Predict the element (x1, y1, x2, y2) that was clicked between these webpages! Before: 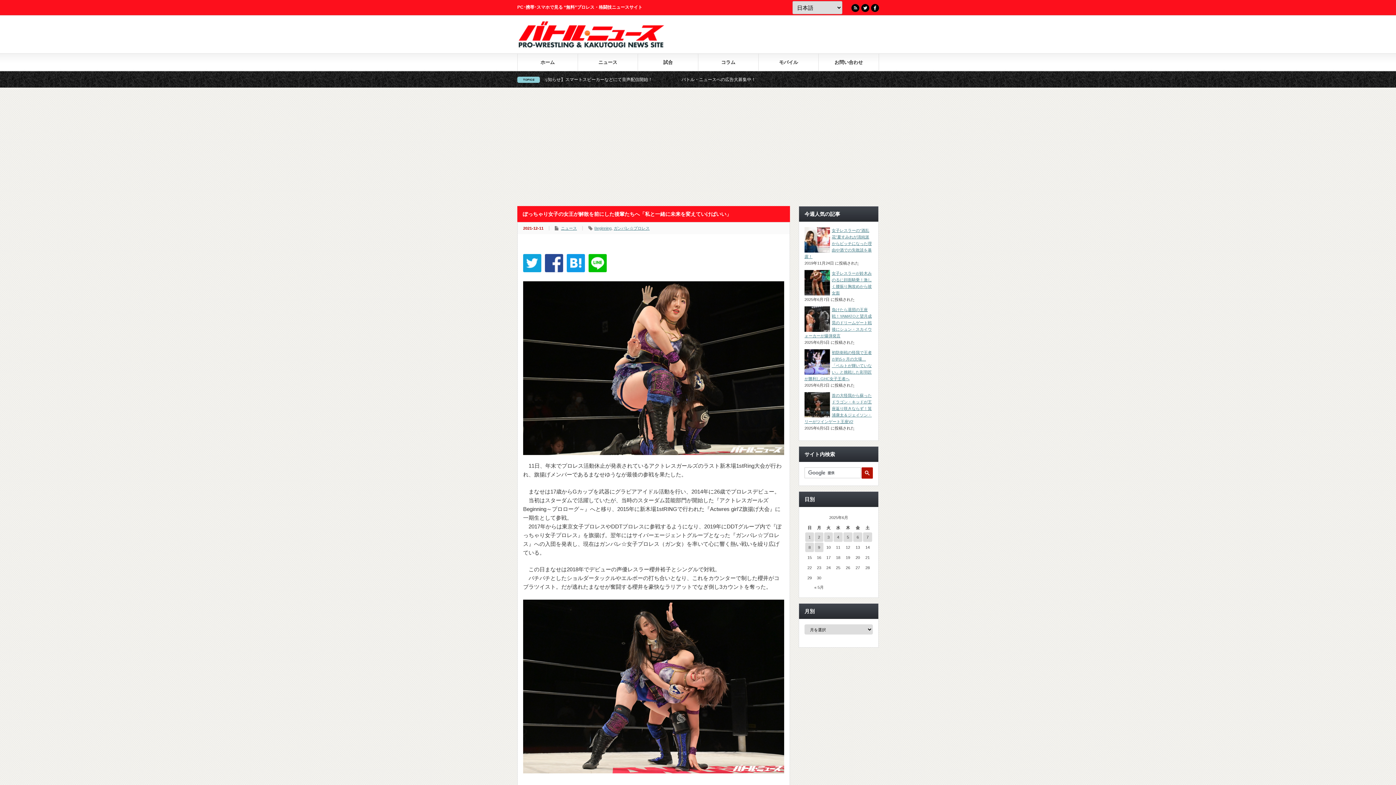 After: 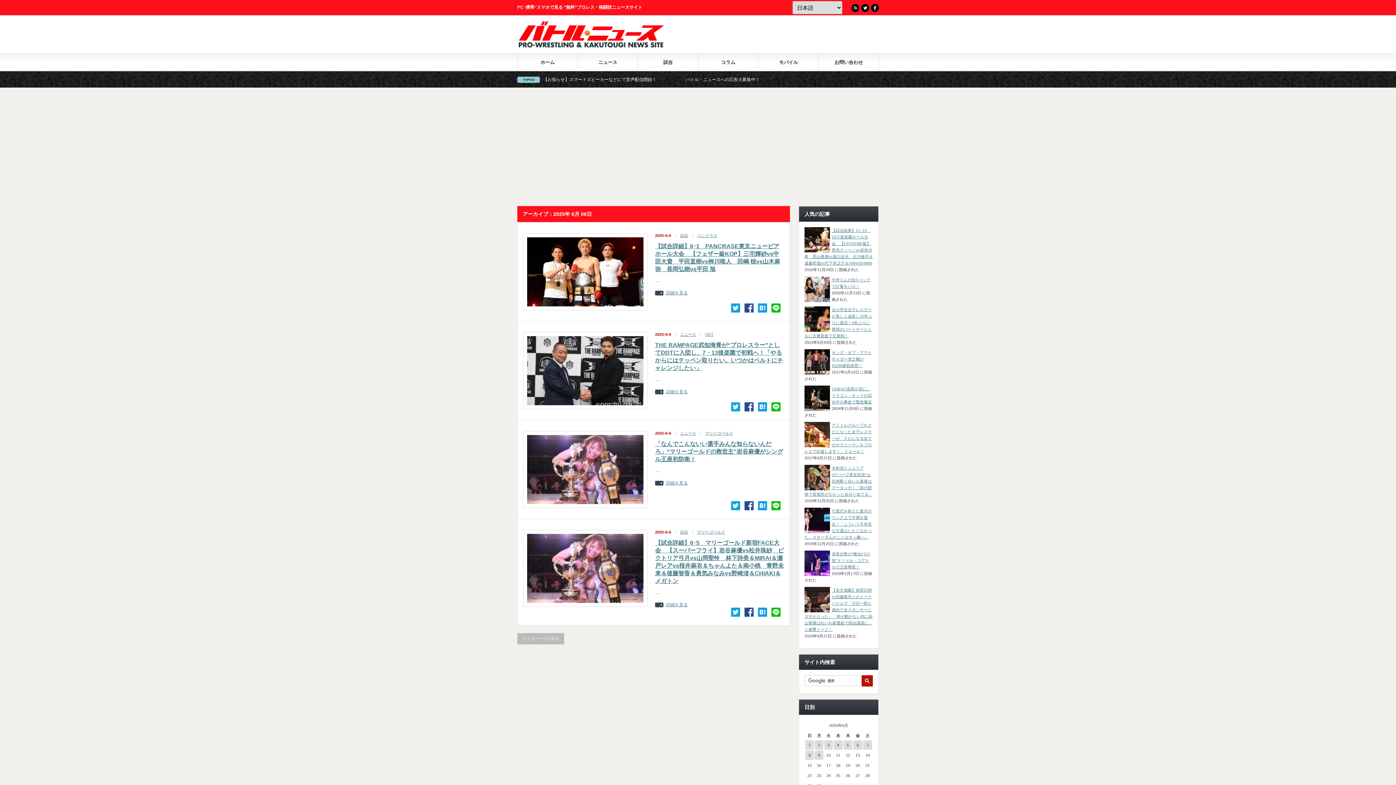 Action: bbox: (853, 532, 862, 542) label: 2025年6月6日 に投稿を公開